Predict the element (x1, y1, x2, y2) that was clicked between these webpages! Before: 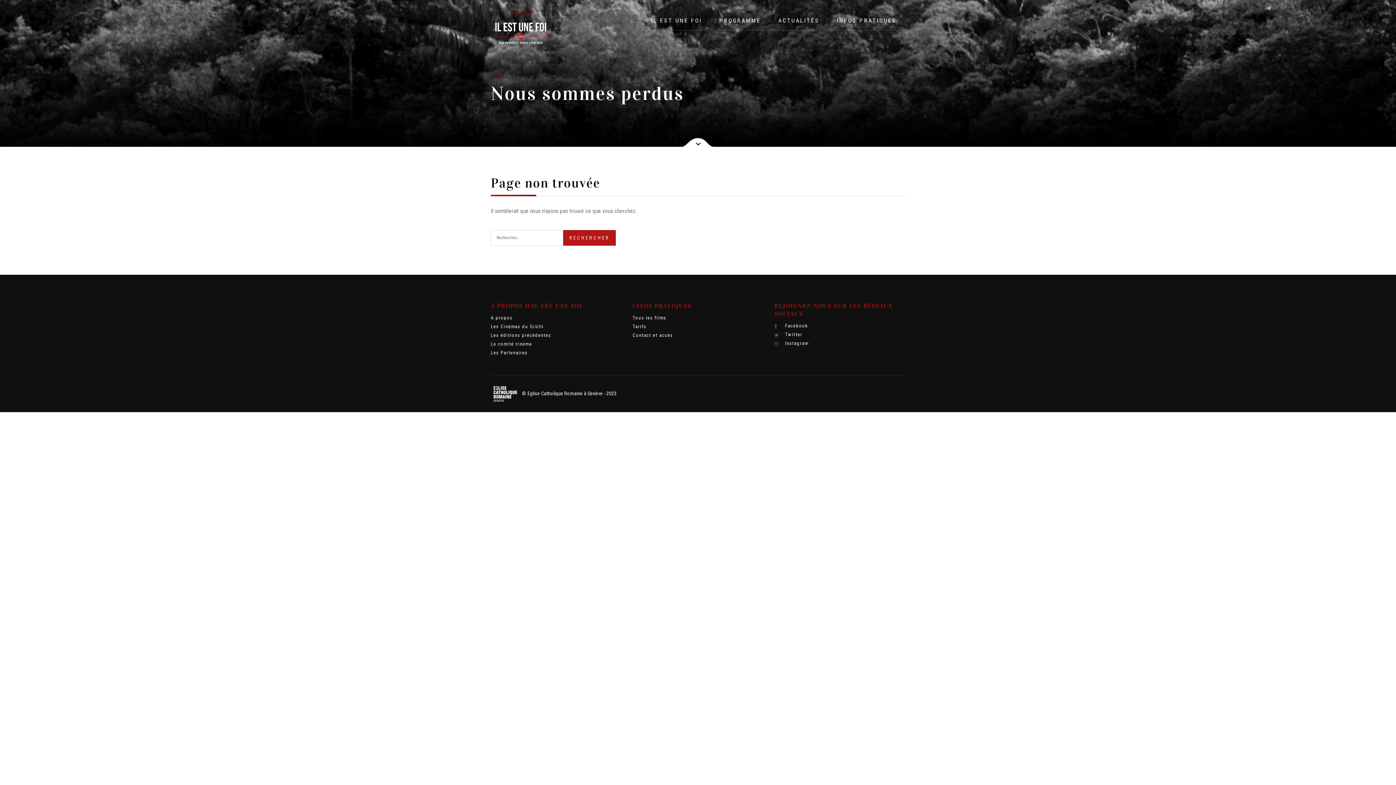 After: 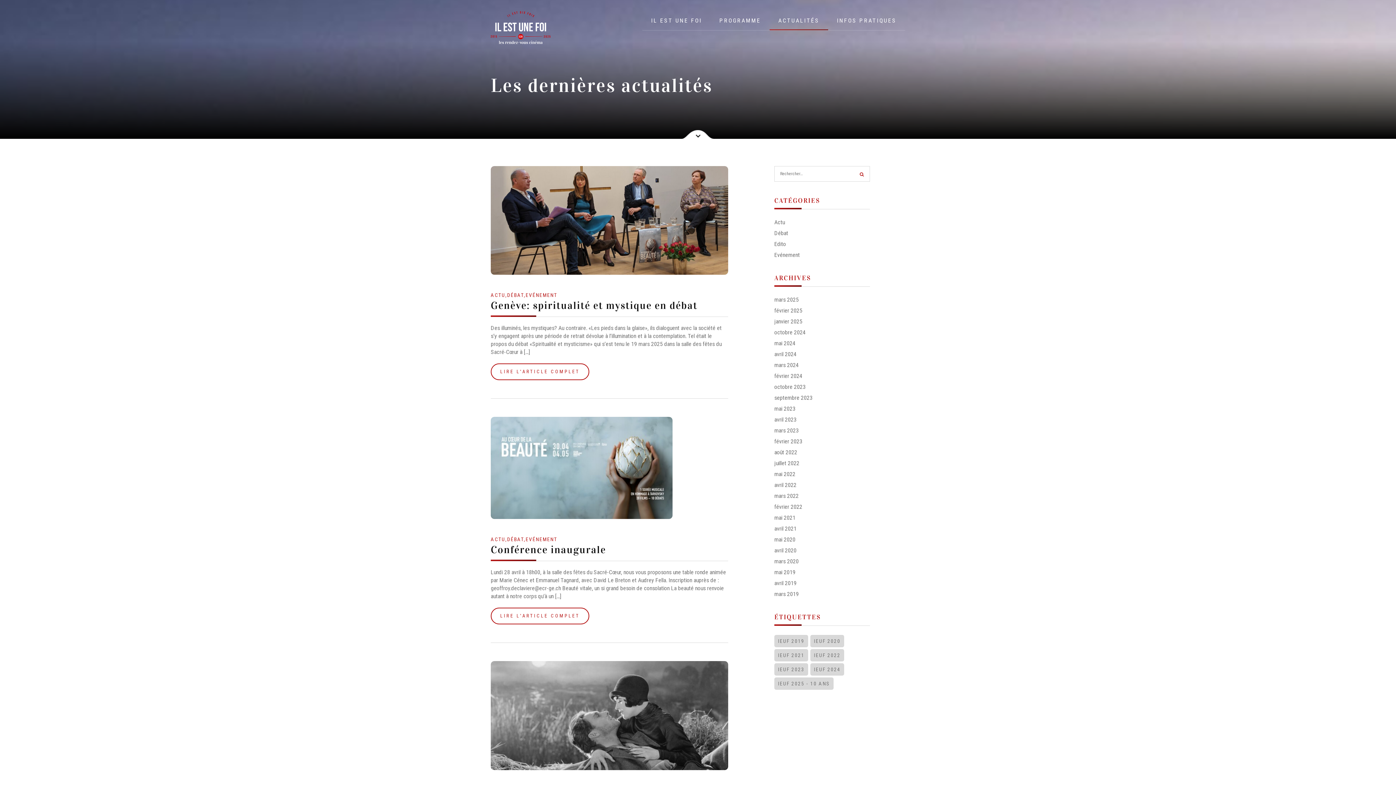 Action: label: ACTUALITÉS bbox: (769, 11, 828, 30)